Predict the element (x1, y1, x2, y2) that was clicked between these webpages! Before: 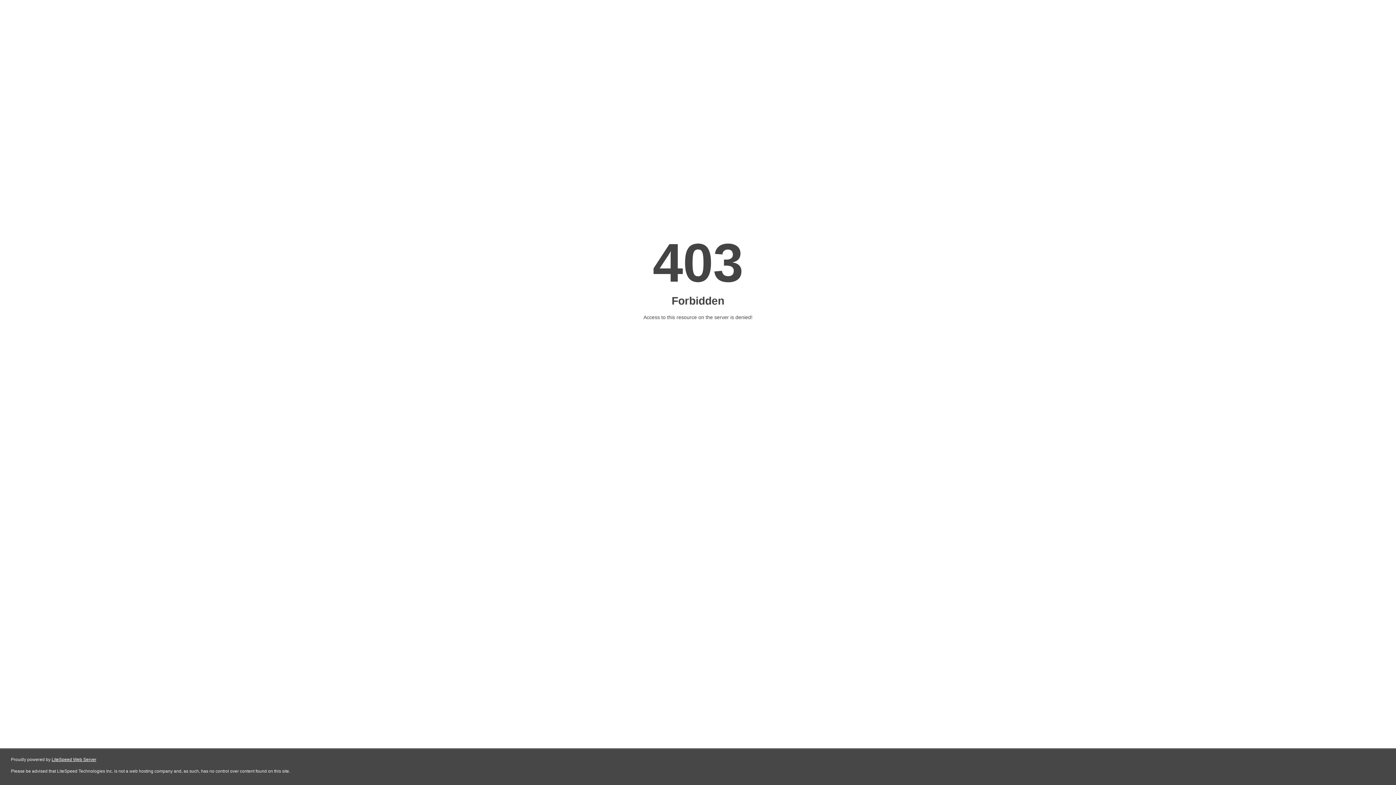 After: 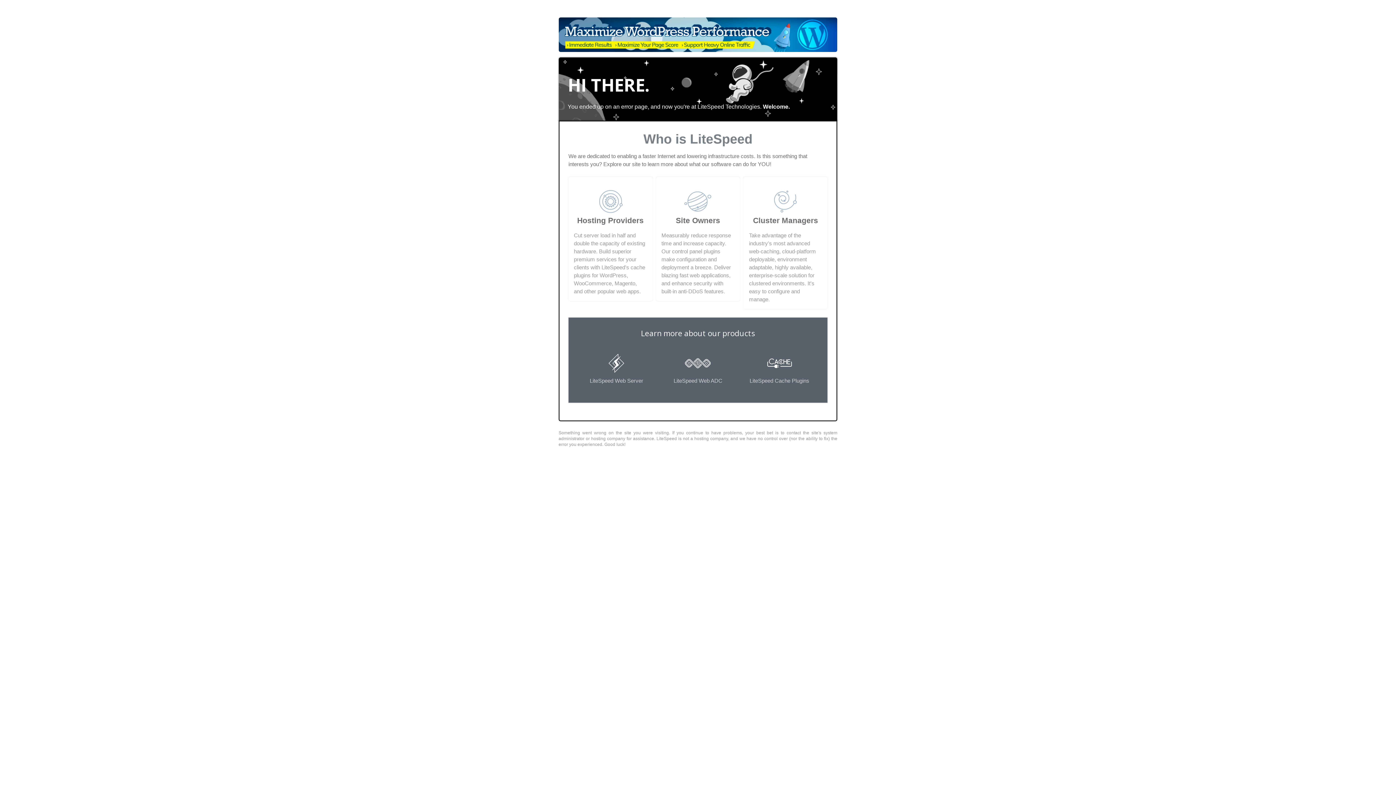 Action: label: LiteSpeed Web Server bbox: (51, 757, 96, 762)